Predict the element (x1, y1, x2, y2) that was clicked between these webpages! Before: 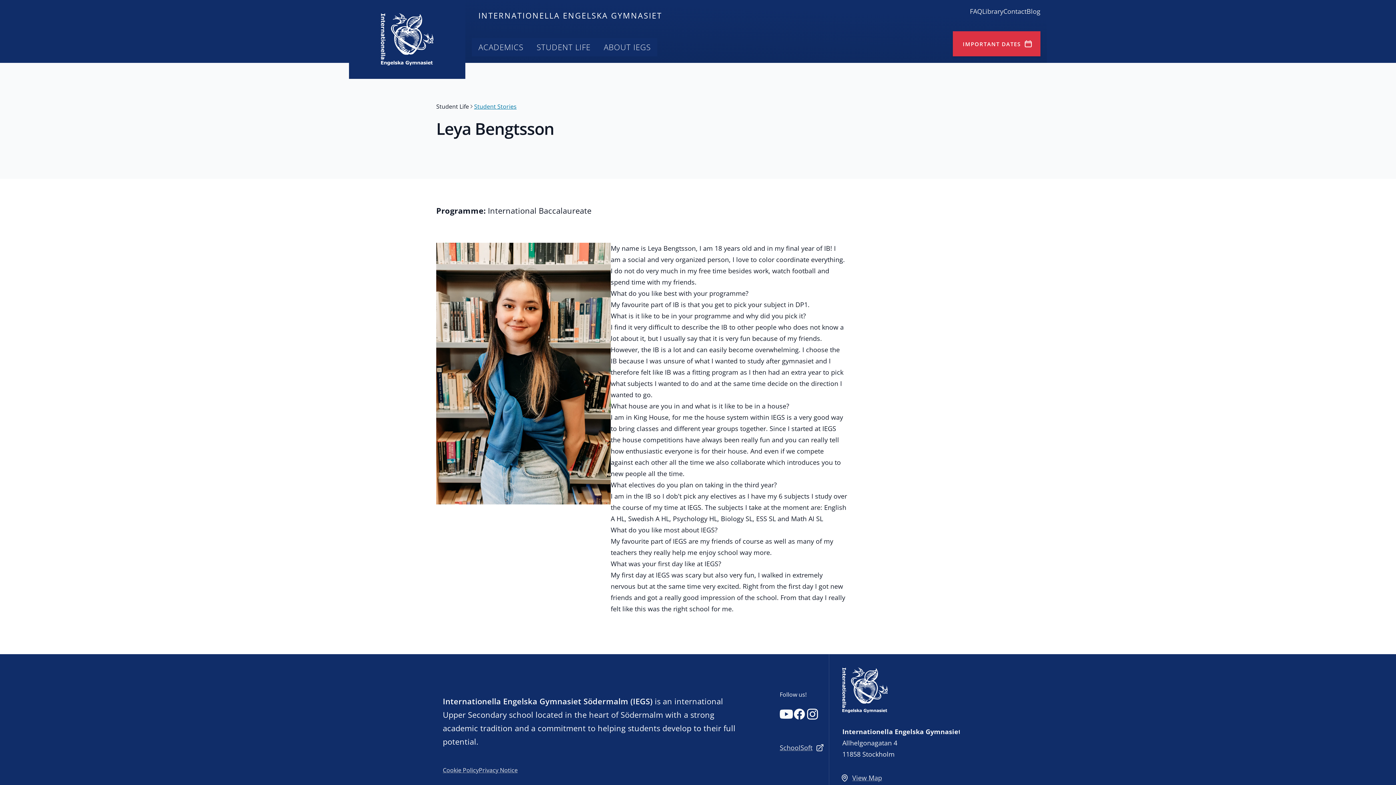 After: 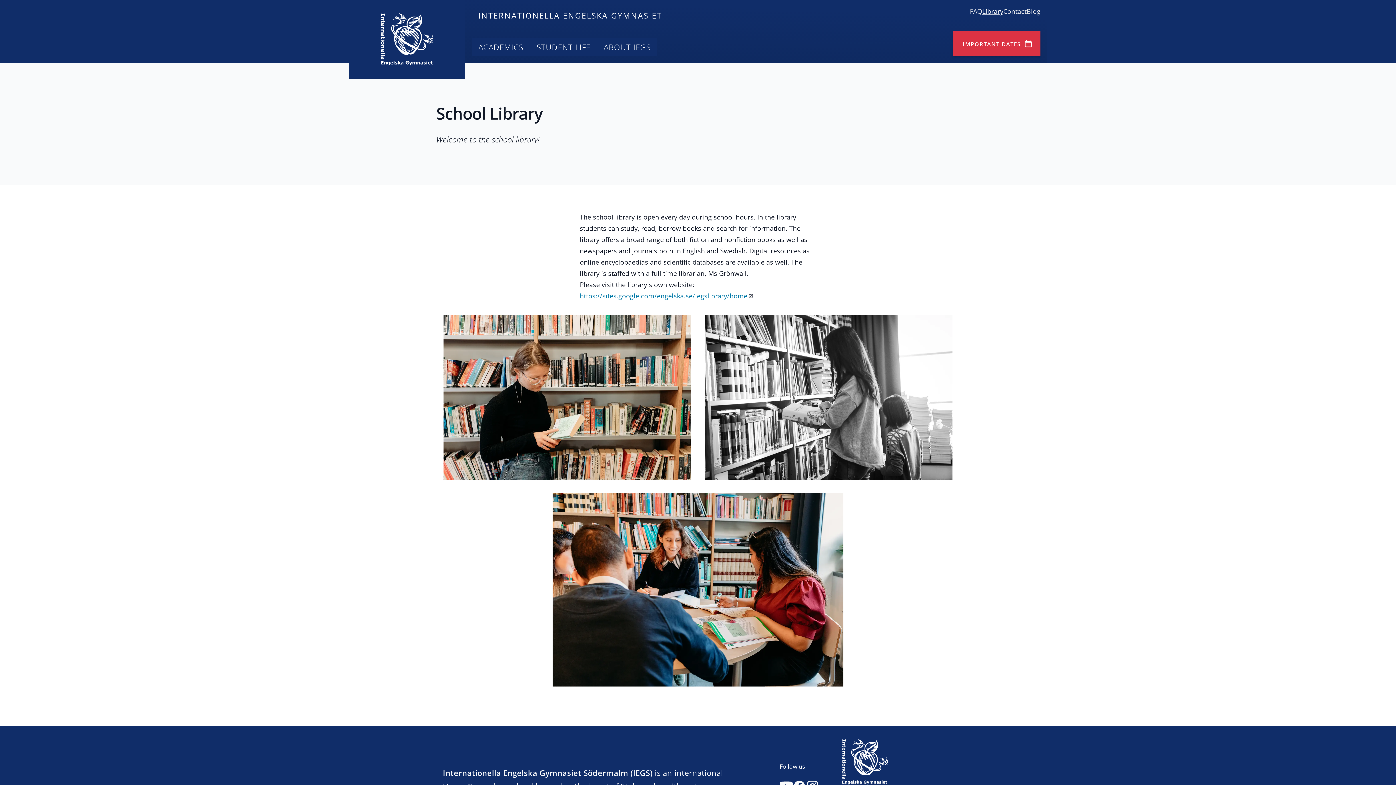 Action: bbox: (982, 6, 1003, 15) label: Library